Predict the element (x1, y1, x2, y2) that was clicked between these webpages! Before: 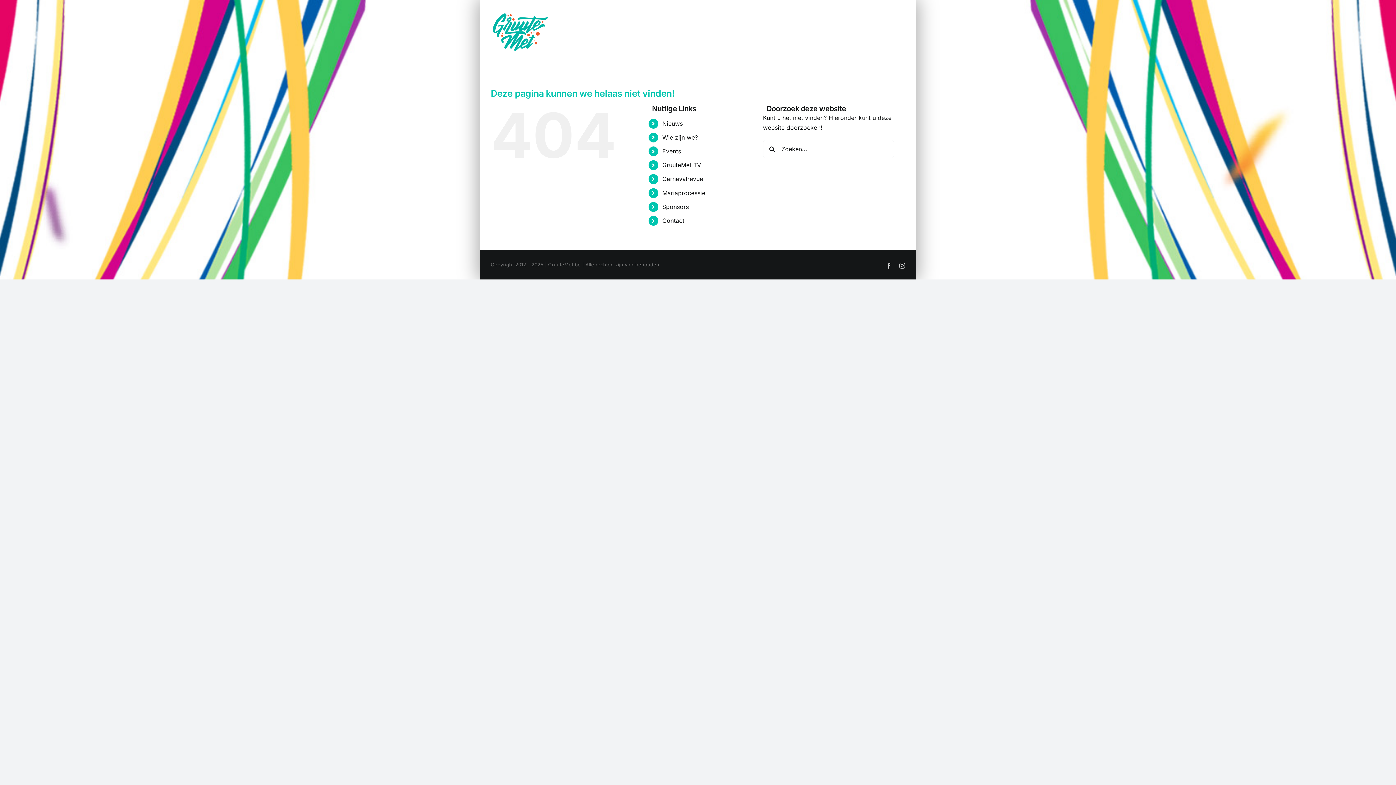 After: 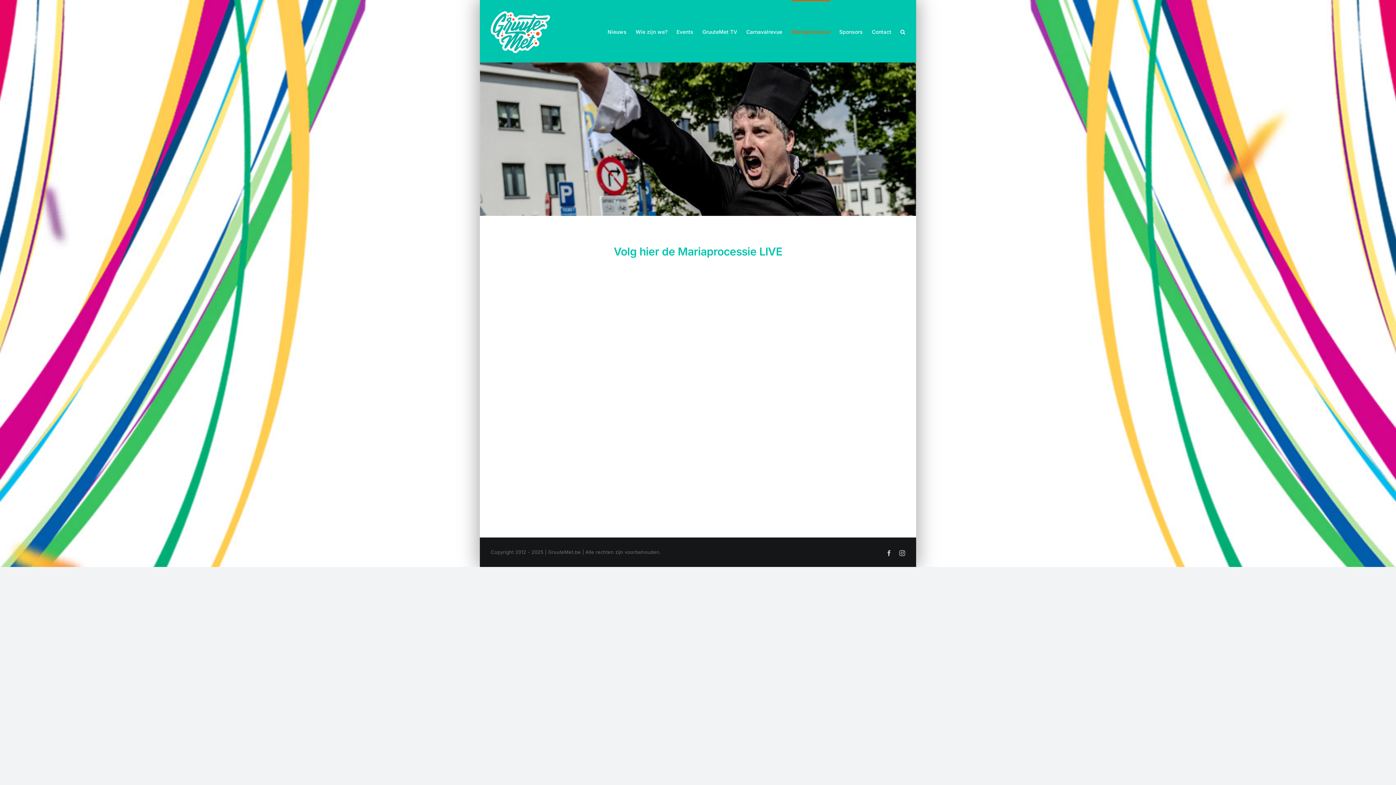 Action: bbox: (791, 0, 830, 62) label: Mariaprocessie